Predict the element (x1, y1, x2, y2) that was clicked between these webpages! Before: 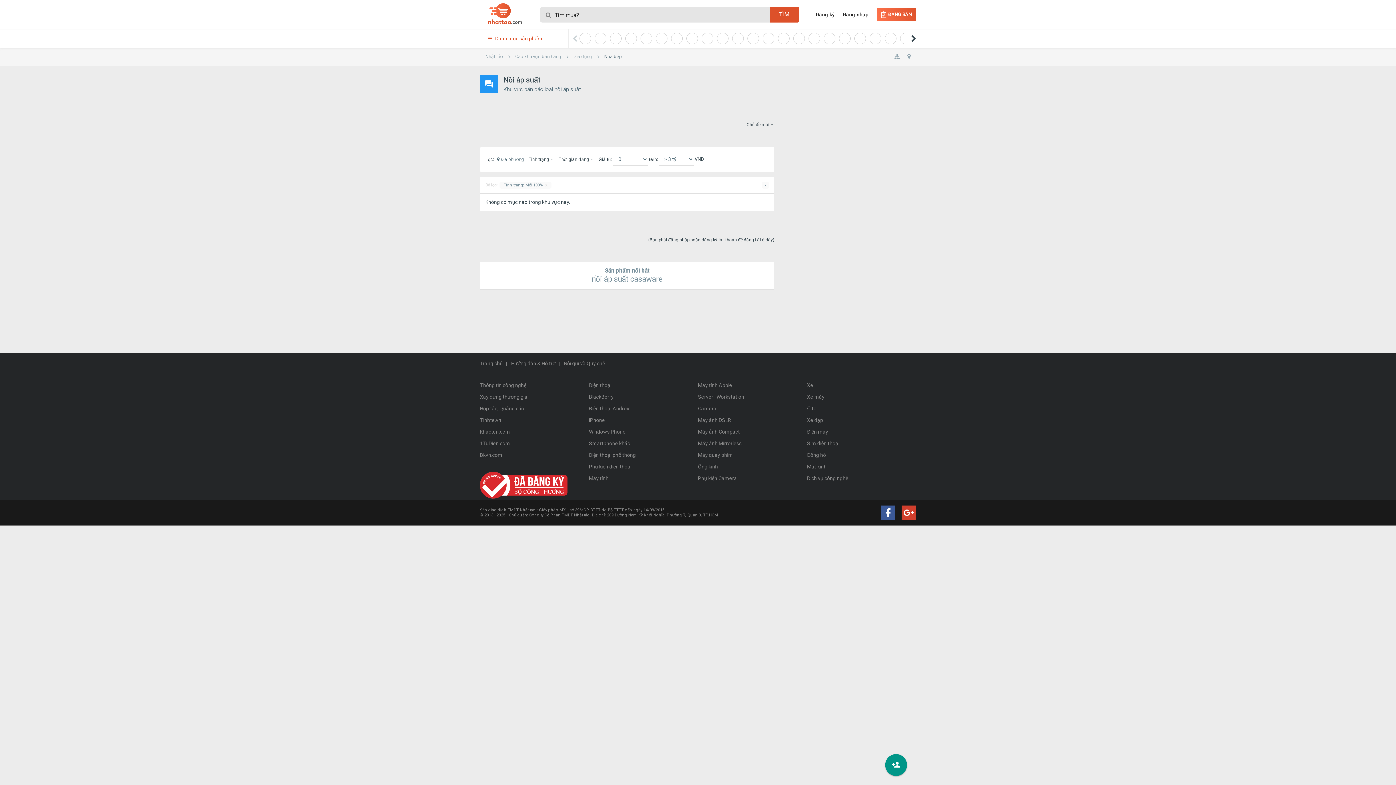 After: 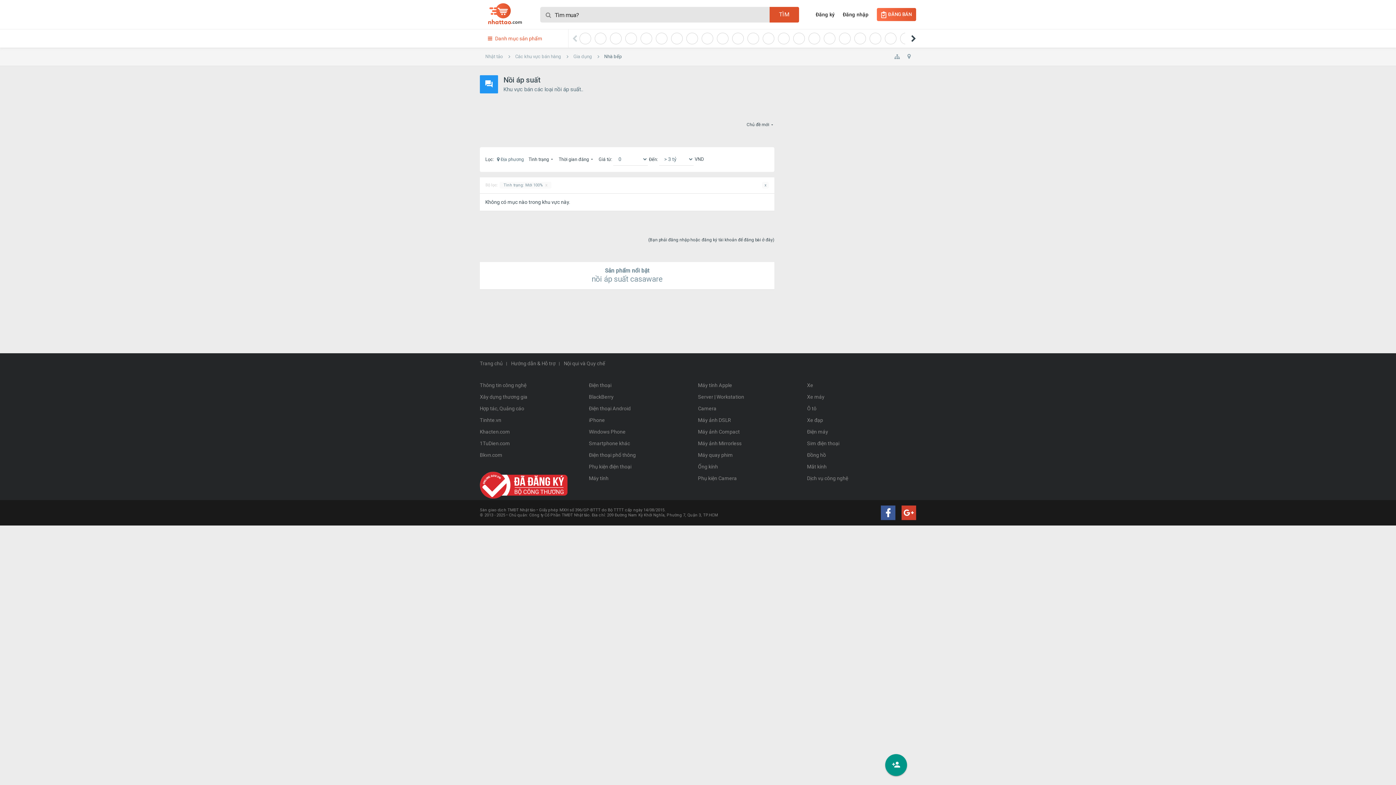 Action: bbox: (877, 8, 916, 21) label: ĐĂNG BÁN